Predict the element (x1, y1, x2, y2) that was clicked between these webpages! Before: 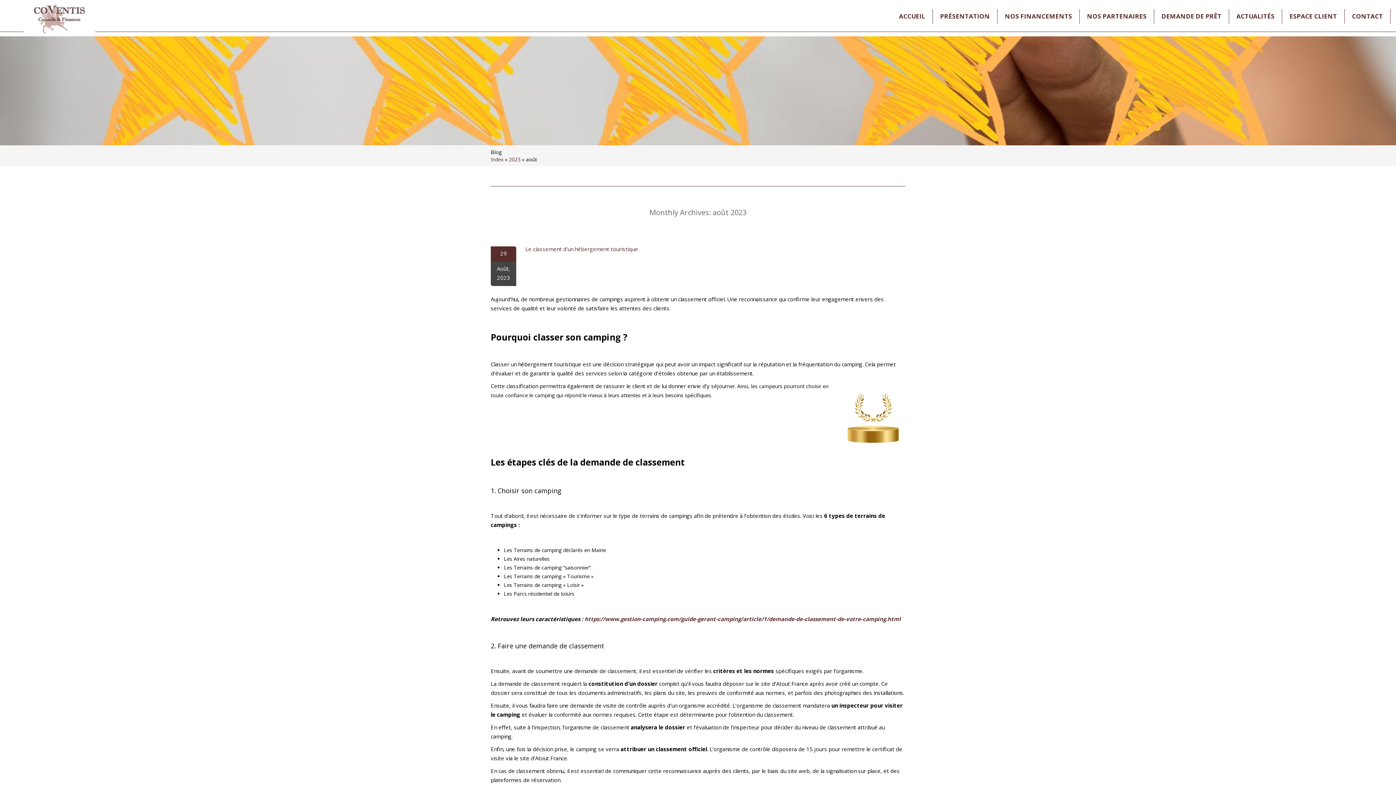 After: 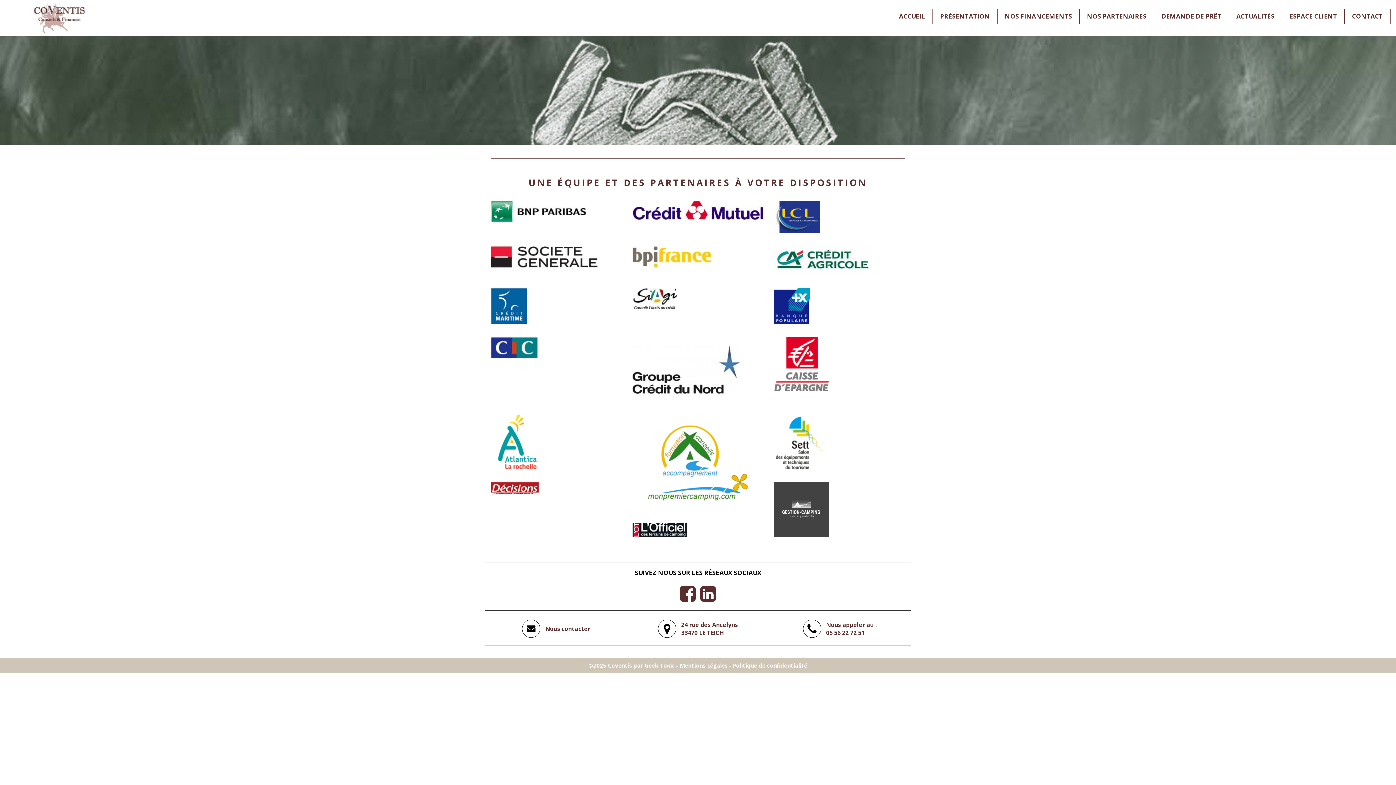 Action: bbox: (1080, 9, 1154, 23) label: NOS PARTENAIRES